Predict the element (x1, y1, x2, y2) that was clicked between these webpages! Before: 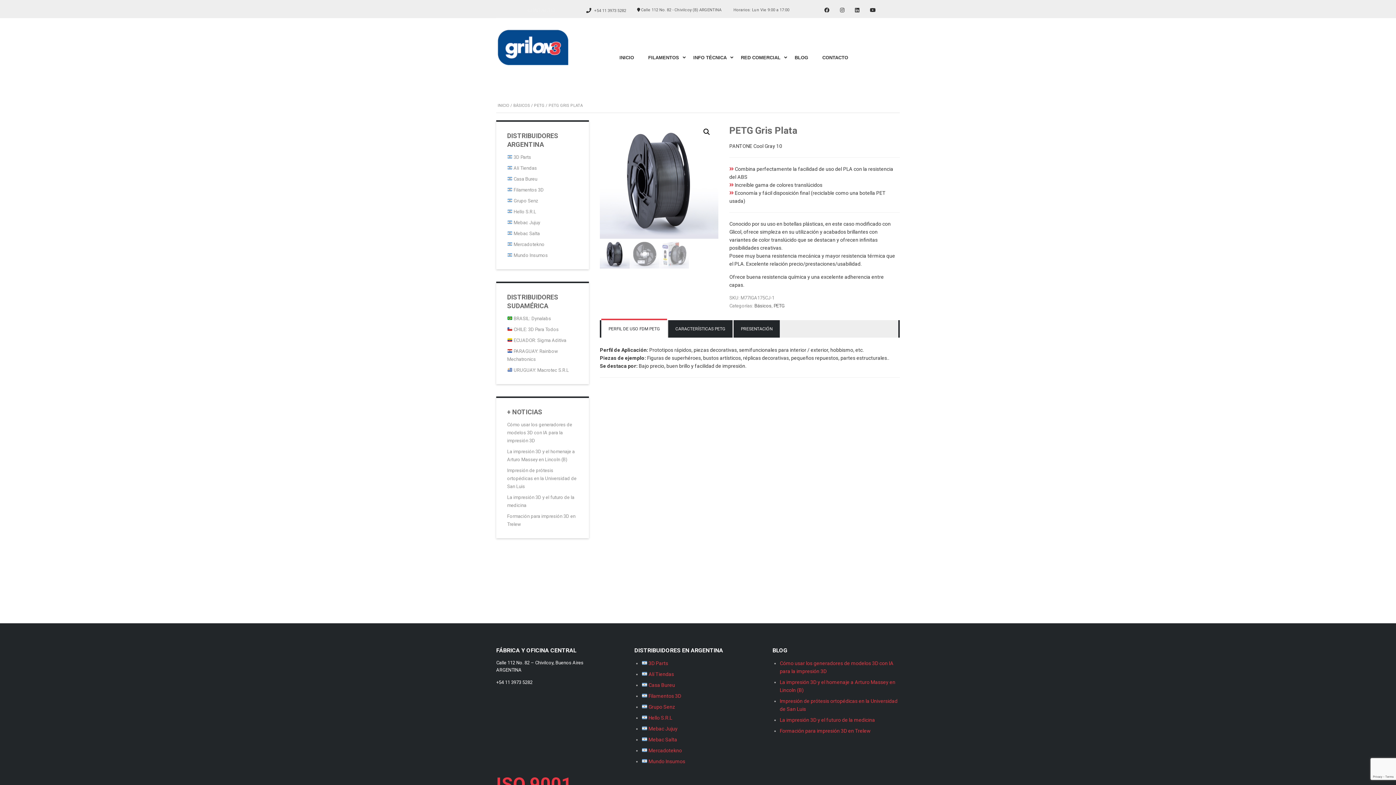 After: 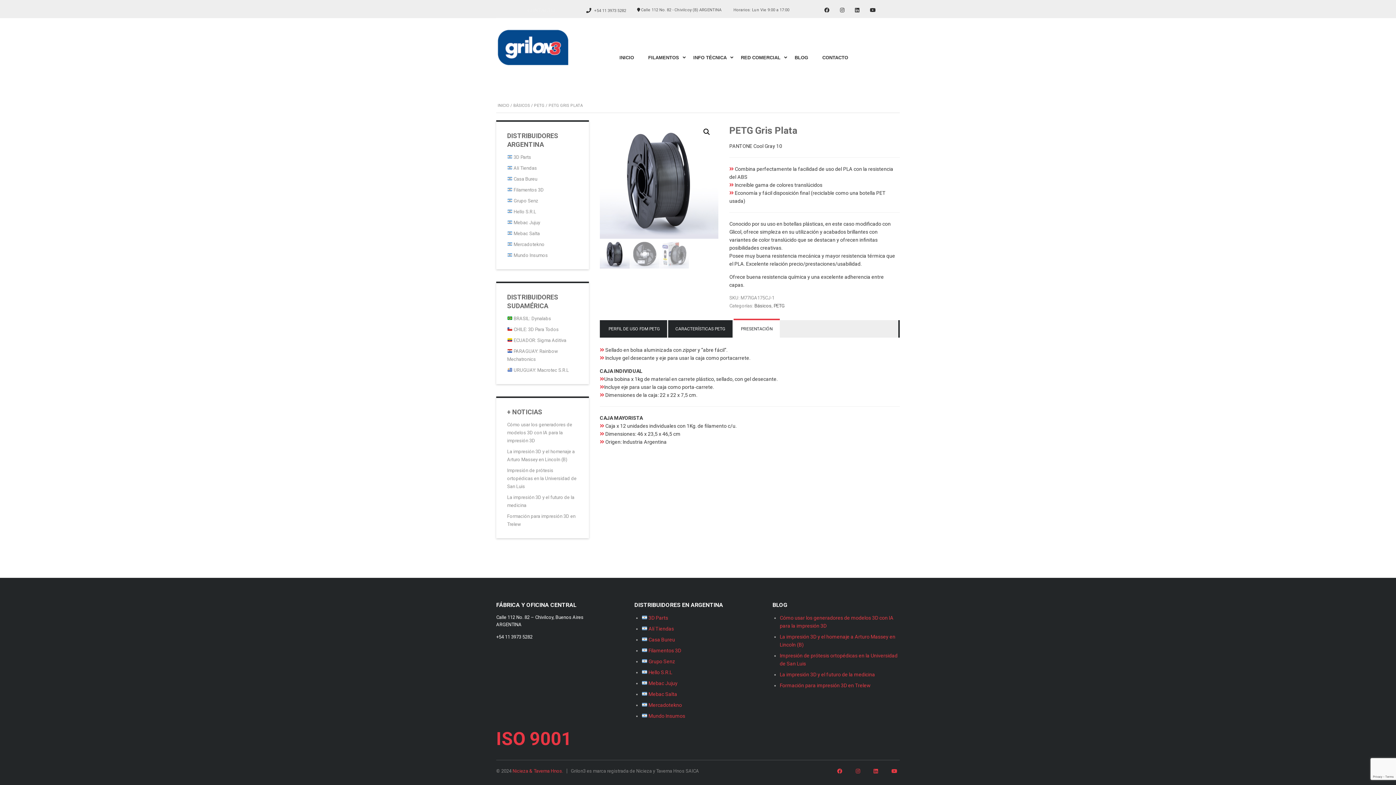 Action: bbox: (733, 320, 780, 337) label: PRESENTACIÓN